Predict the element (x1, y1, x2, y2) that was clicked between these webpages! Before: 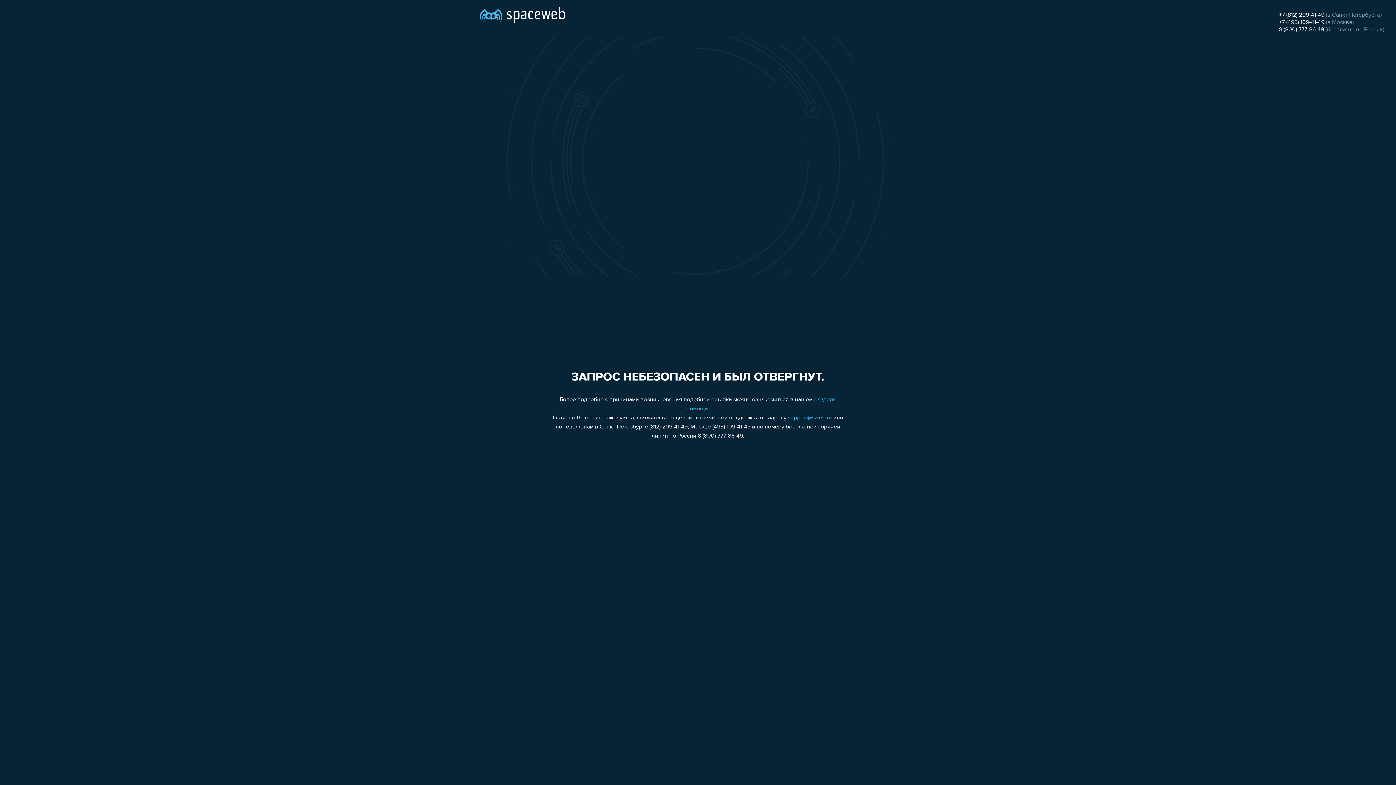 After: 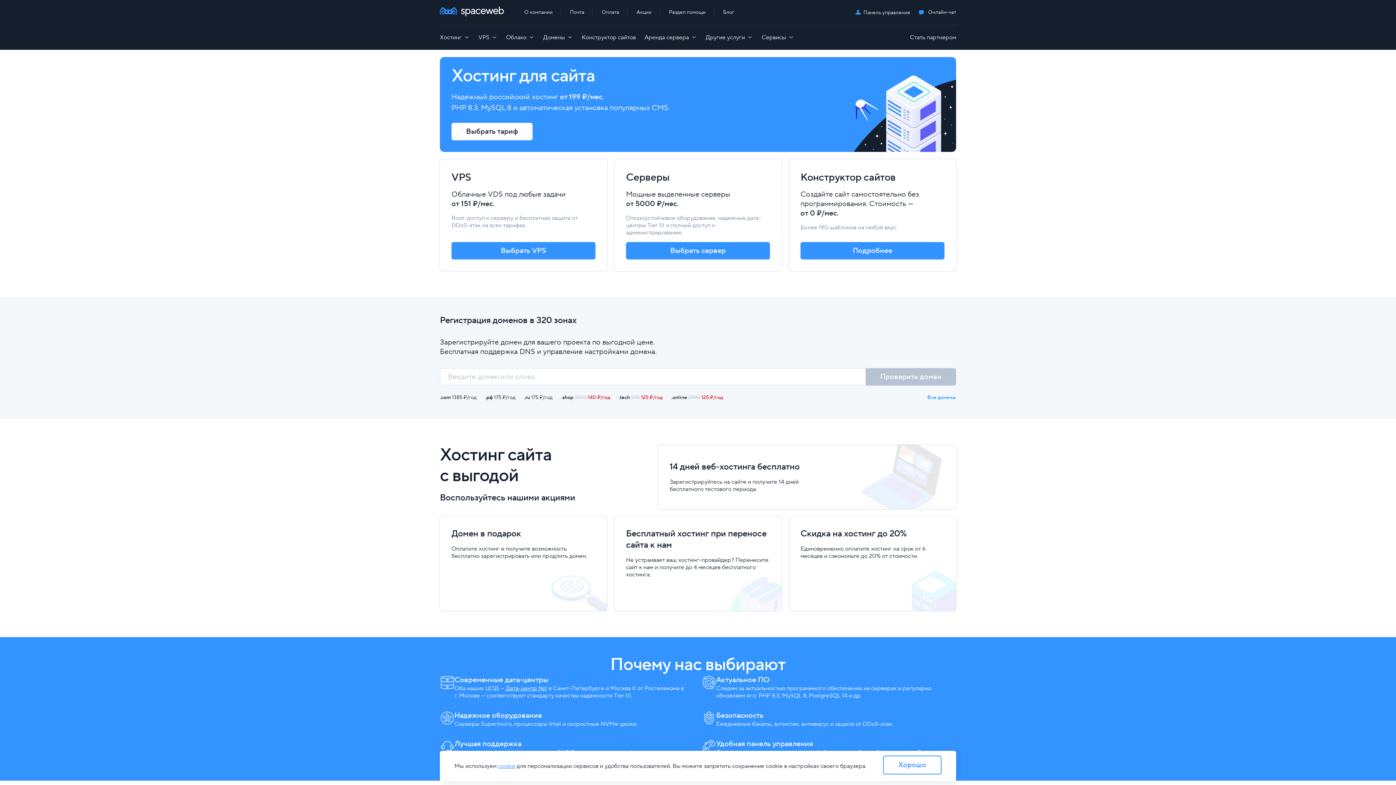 Action: bbox: (480, 0, 565, 25)